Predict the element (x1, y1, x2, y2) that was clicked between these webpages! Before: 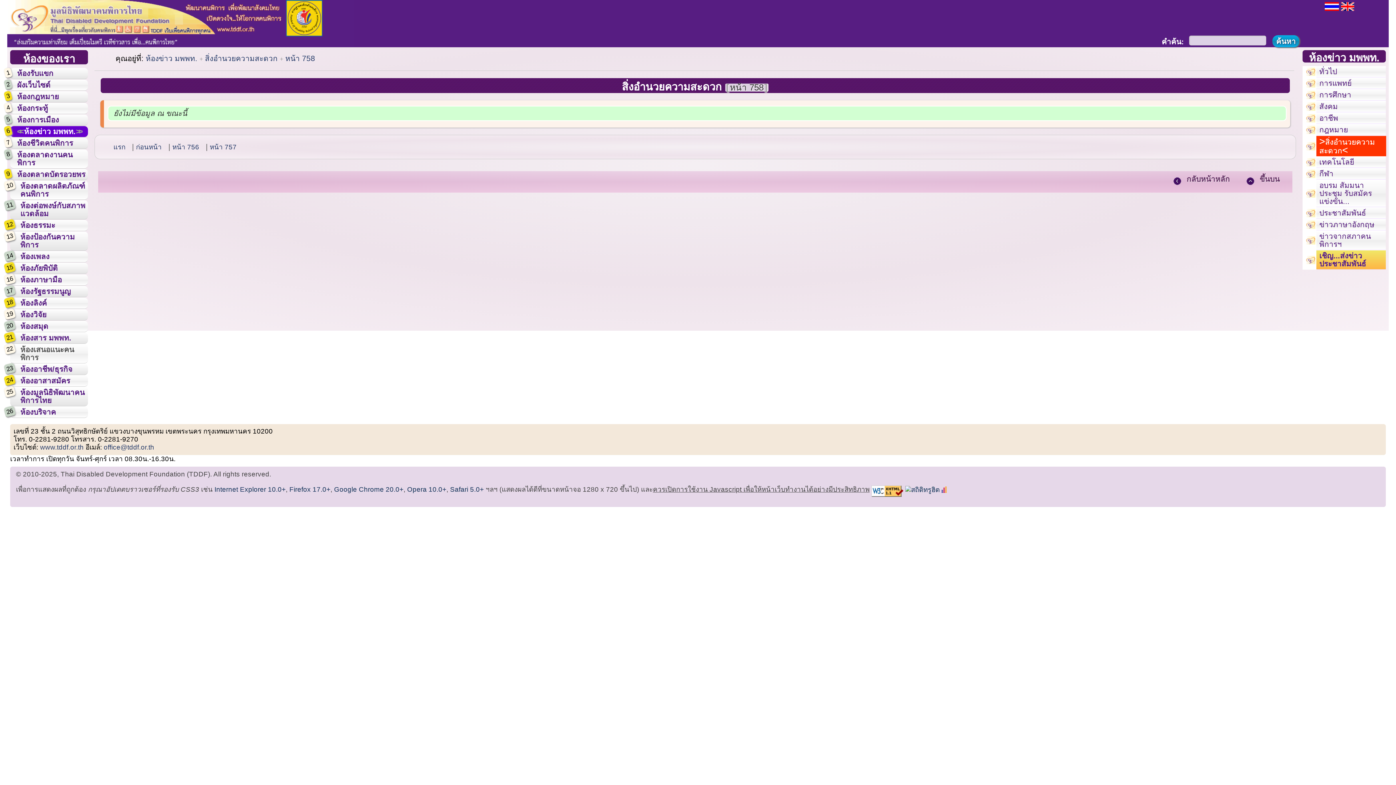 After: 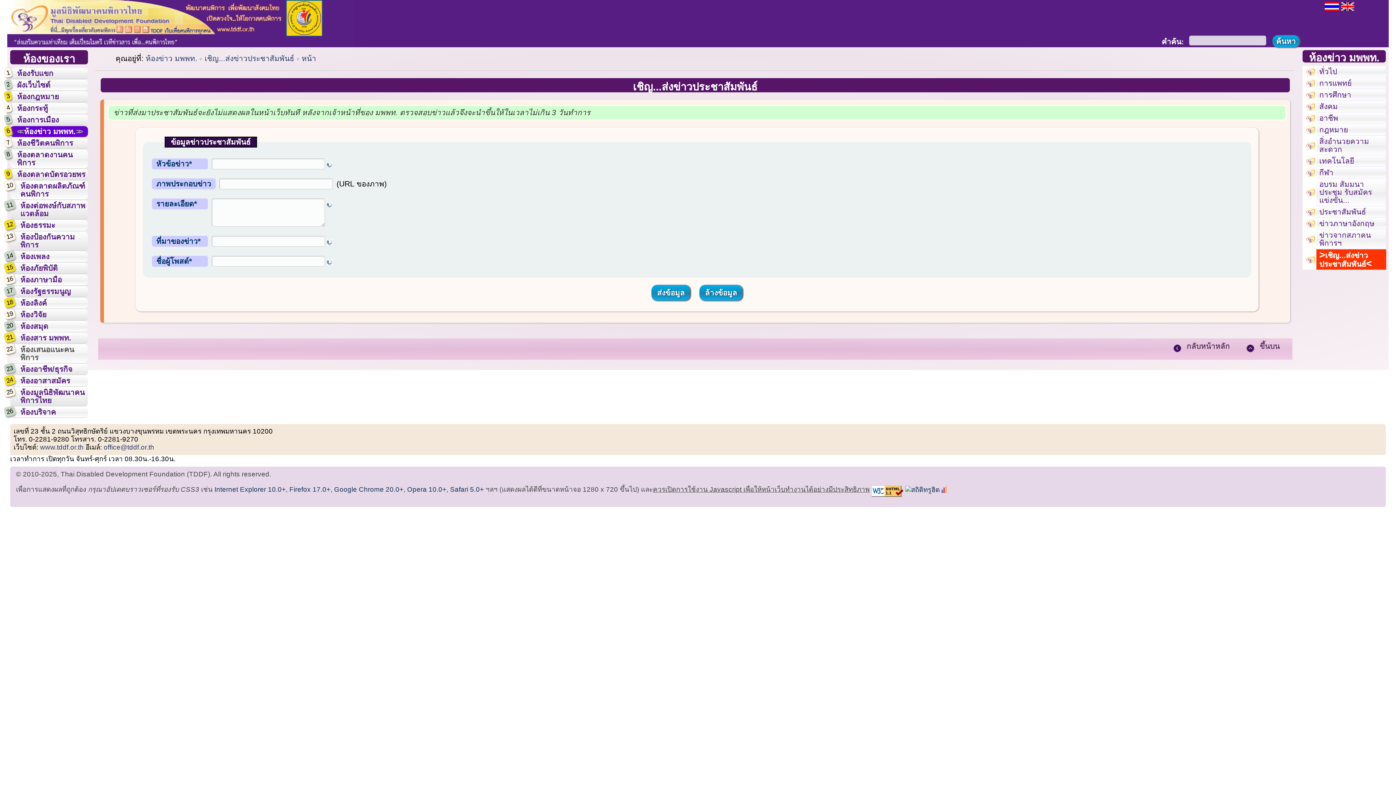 Action: bbox: (1316, 250, 1386, 269) label: เชิญ...ส่งข่าวประชาสัมพันธ์